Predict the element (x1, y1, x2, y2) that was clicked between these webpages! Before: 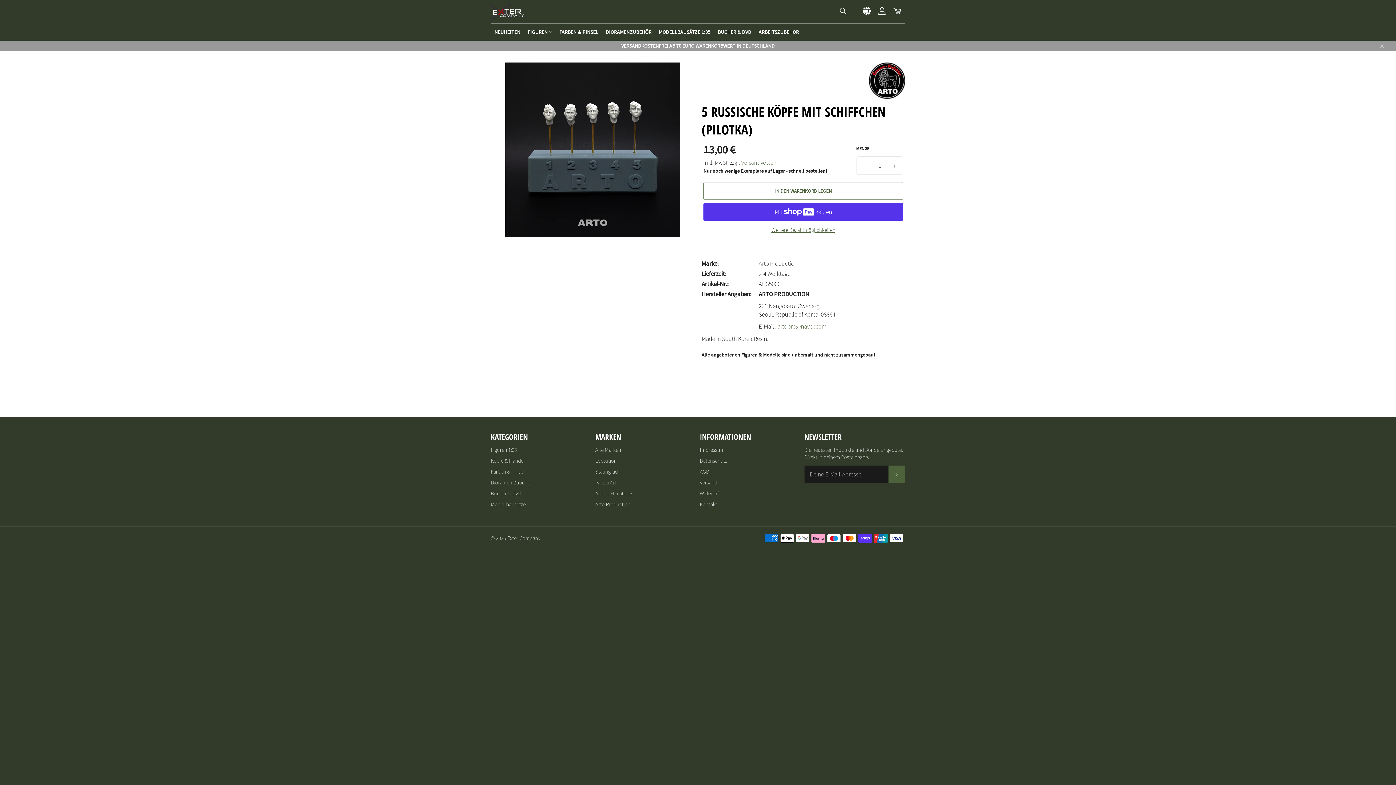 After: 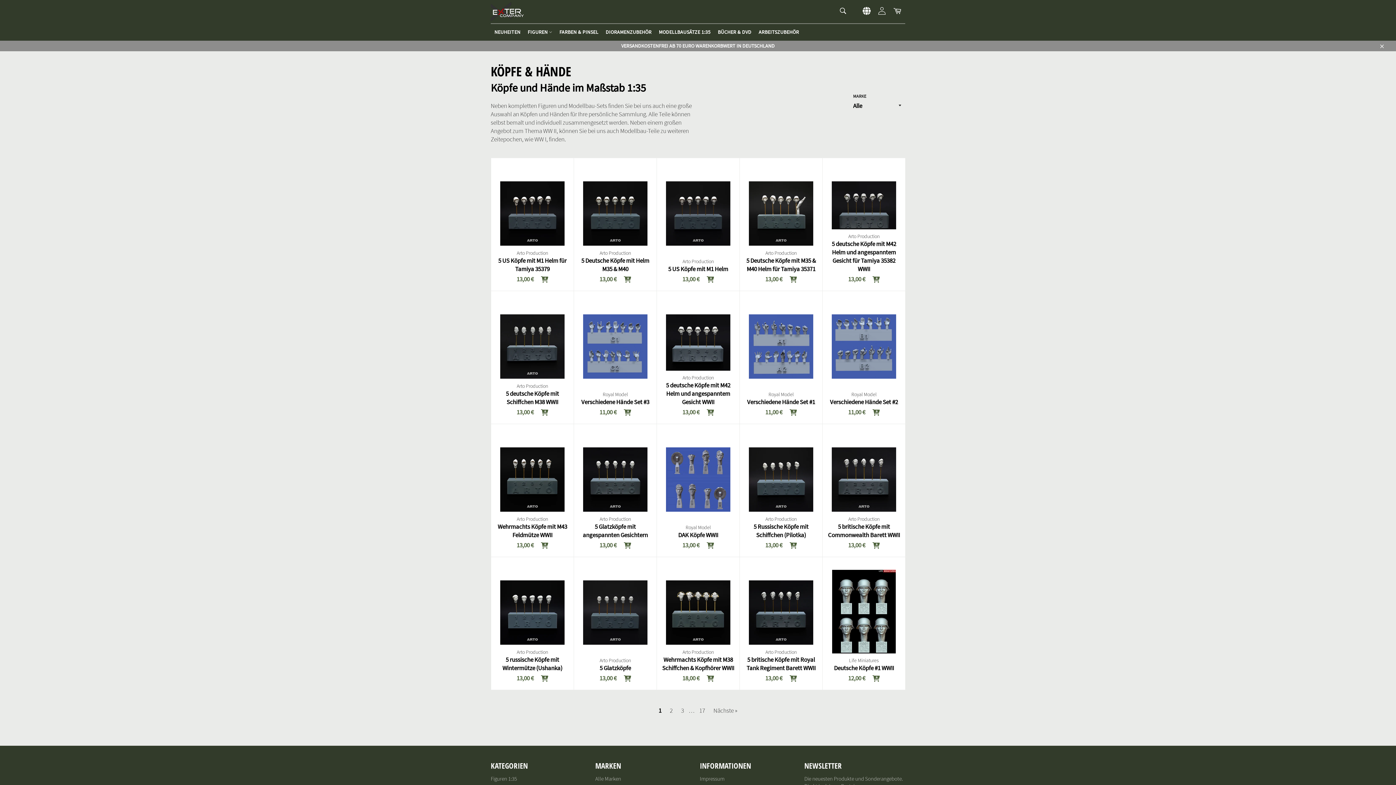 Action: bbox: (490, 457, 523, 464) label: Köpfe & Hände